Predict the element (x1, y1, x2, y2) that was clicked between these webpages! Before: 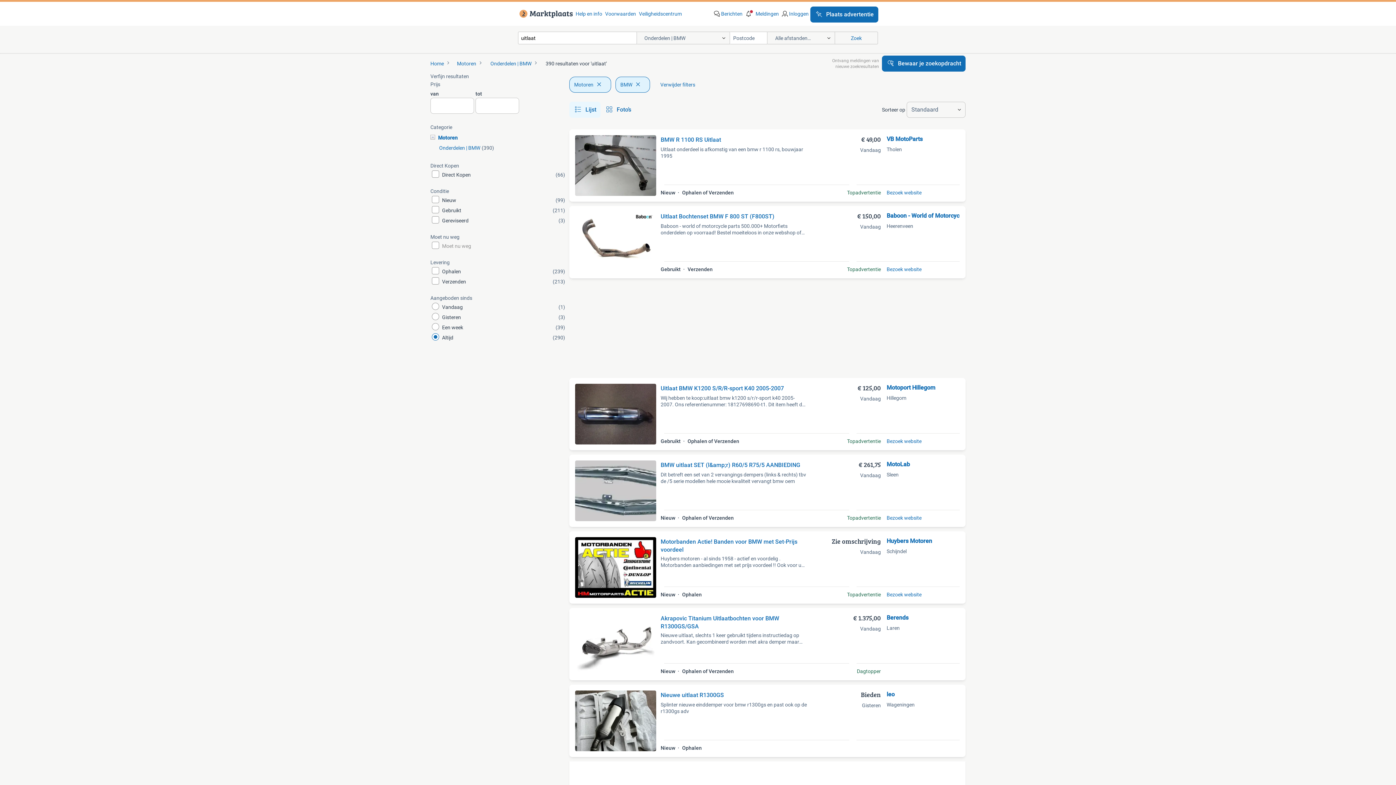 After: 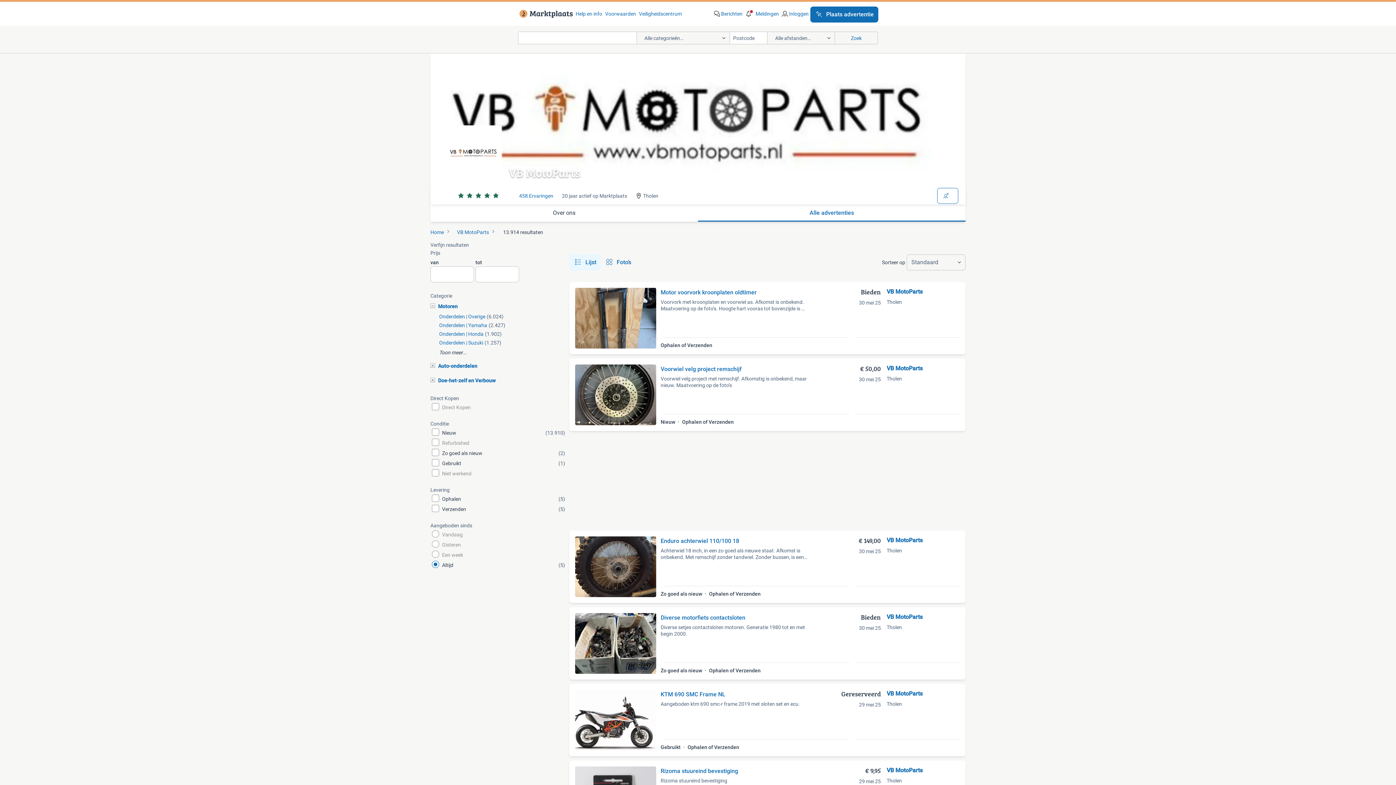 Action: label: VB MotoParts bbox: (886, 135, 922, 143)